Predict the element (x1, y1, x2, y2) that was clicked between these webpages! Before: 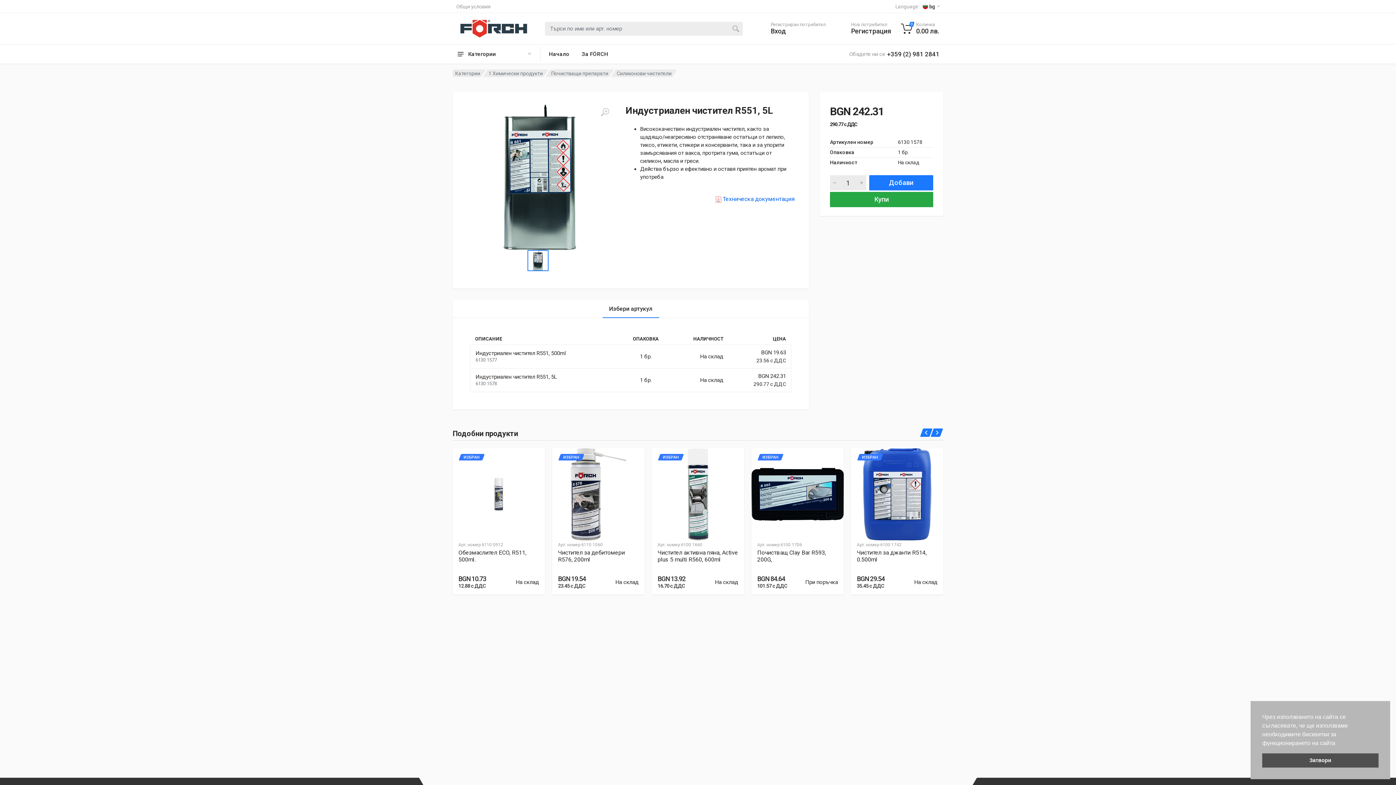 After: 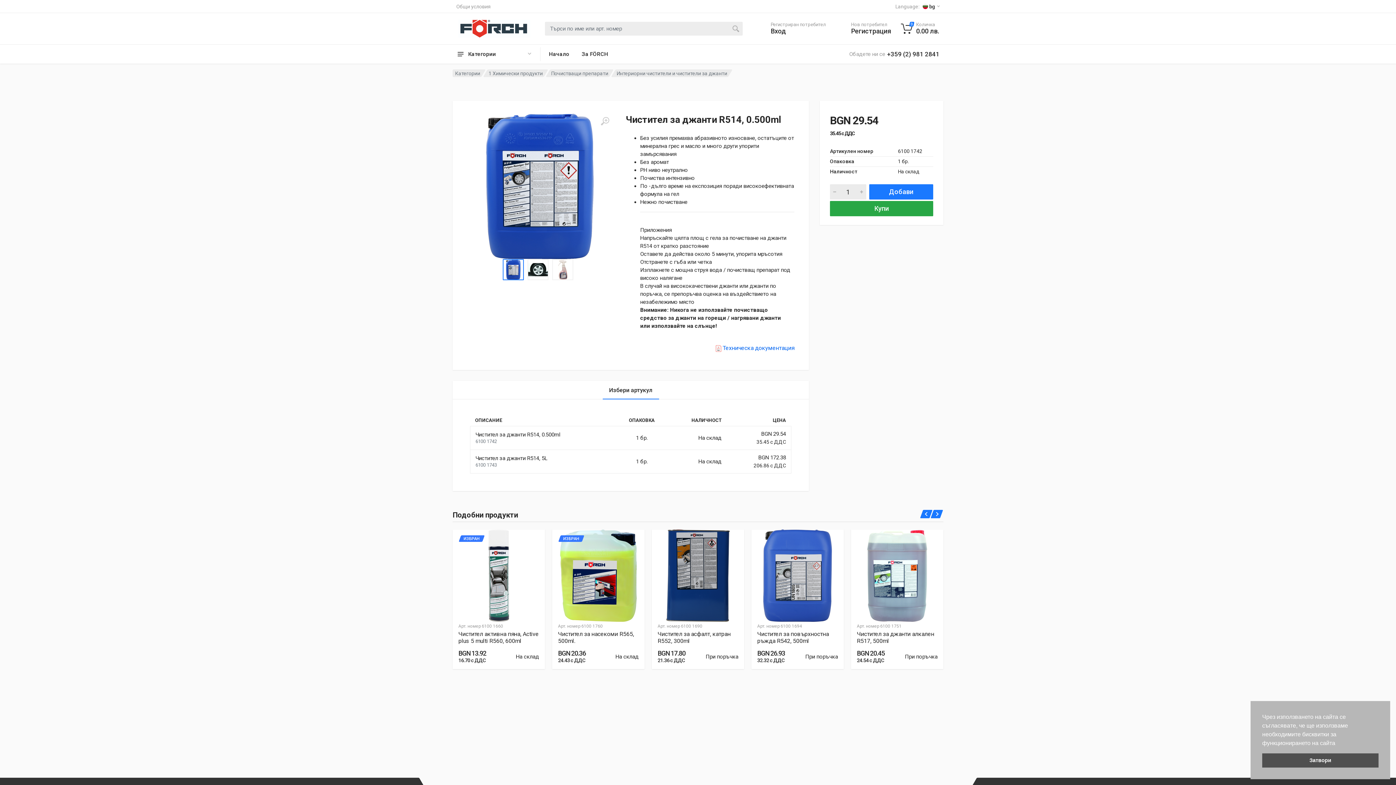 Action: bbox: (851, 448, 943, 540)